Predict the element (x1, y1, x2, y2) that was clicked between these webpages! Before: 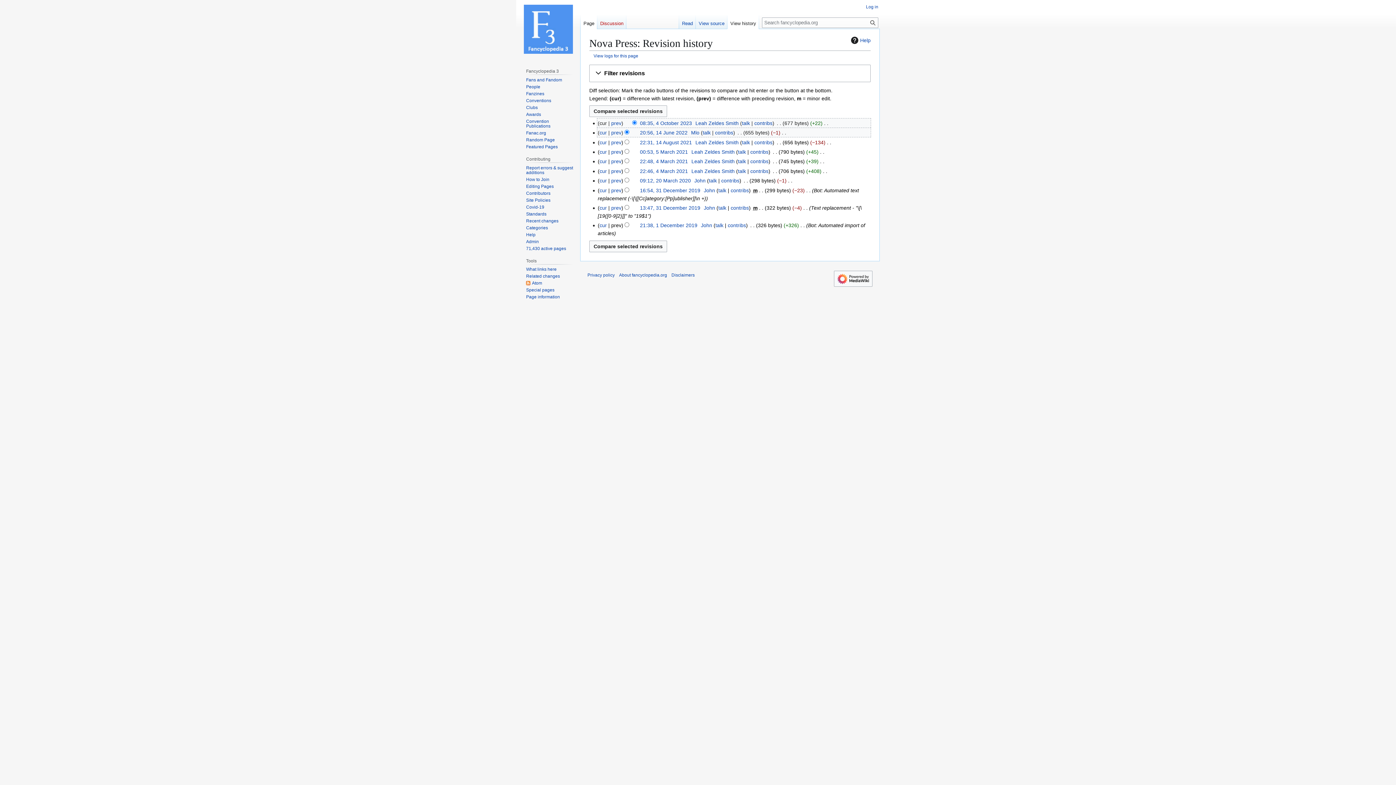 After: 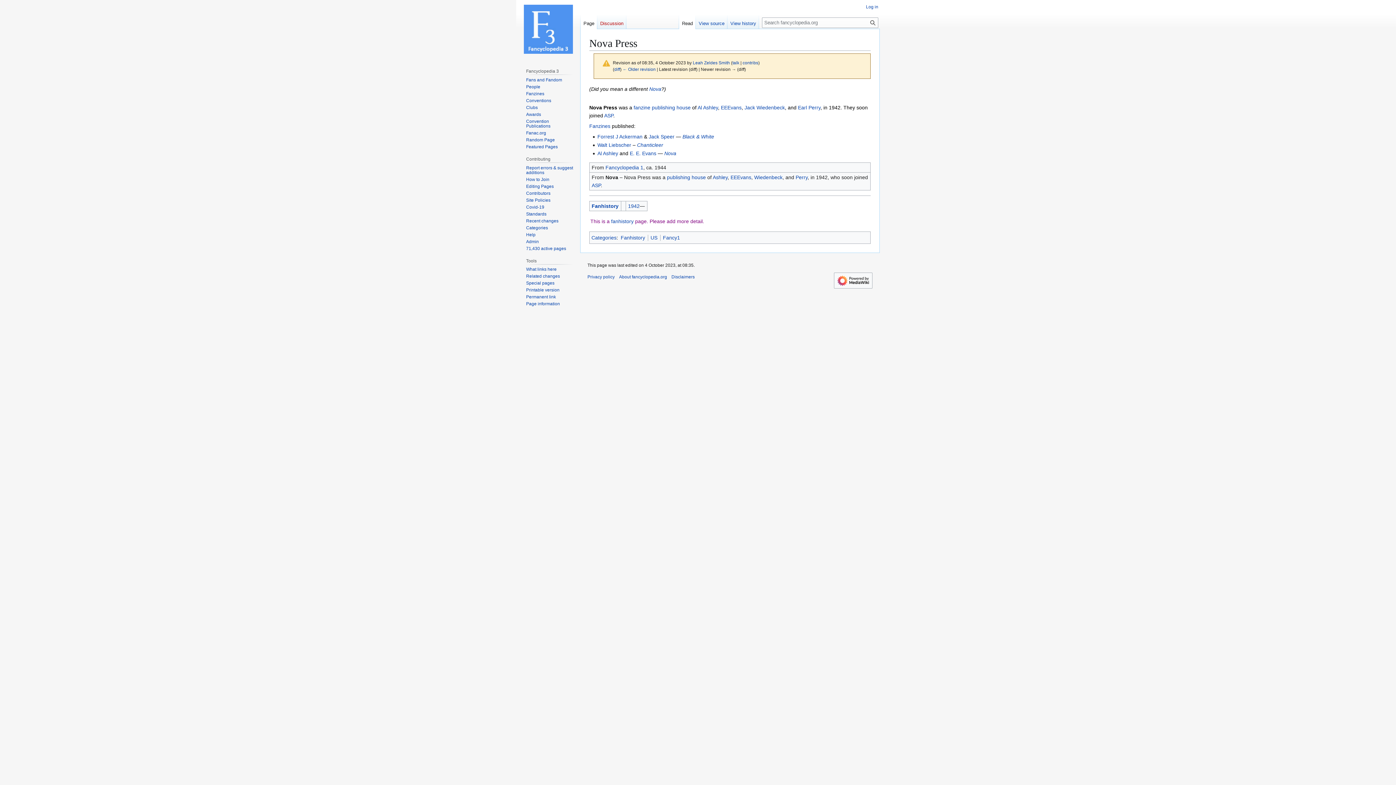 Action: label: 08:35, 4 October 2023 bbox: (640, 120, 692, 126)